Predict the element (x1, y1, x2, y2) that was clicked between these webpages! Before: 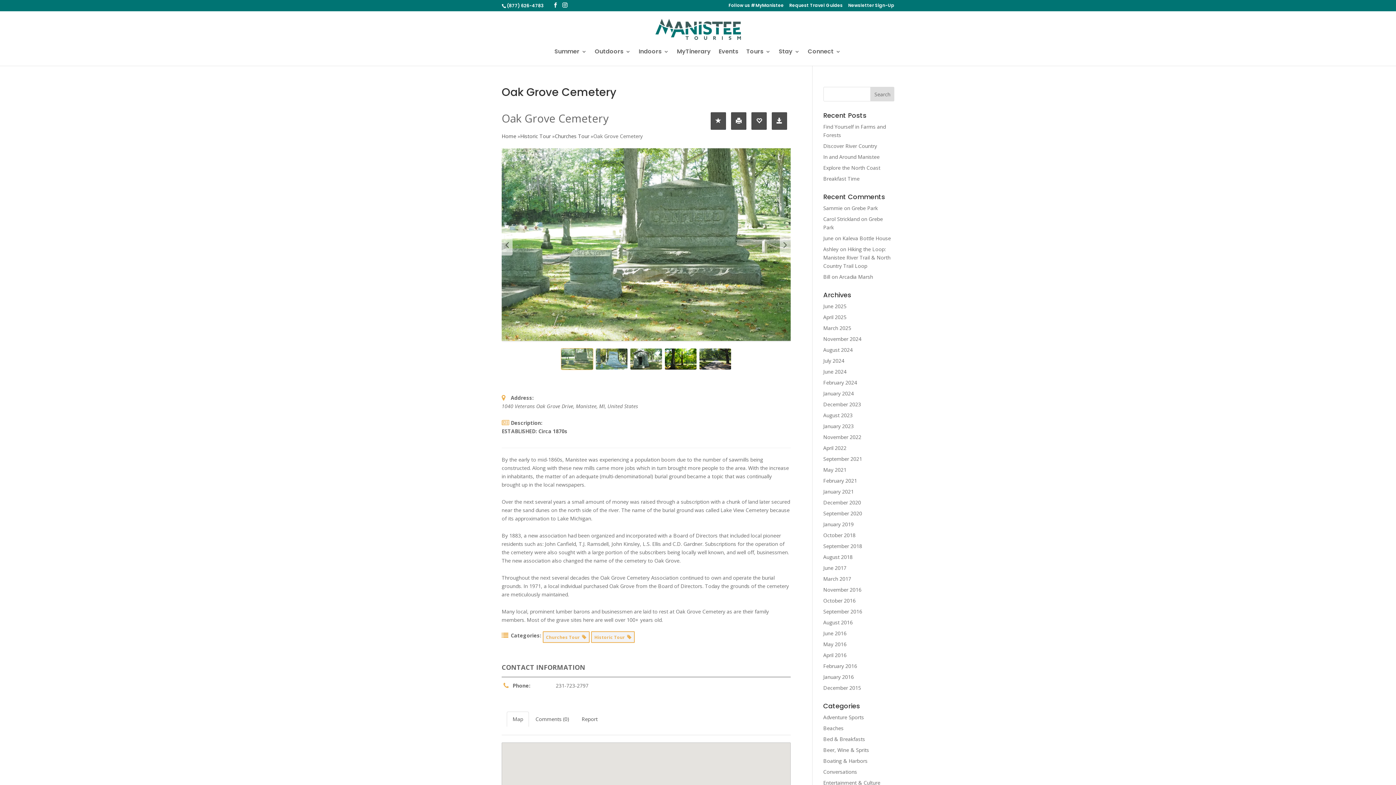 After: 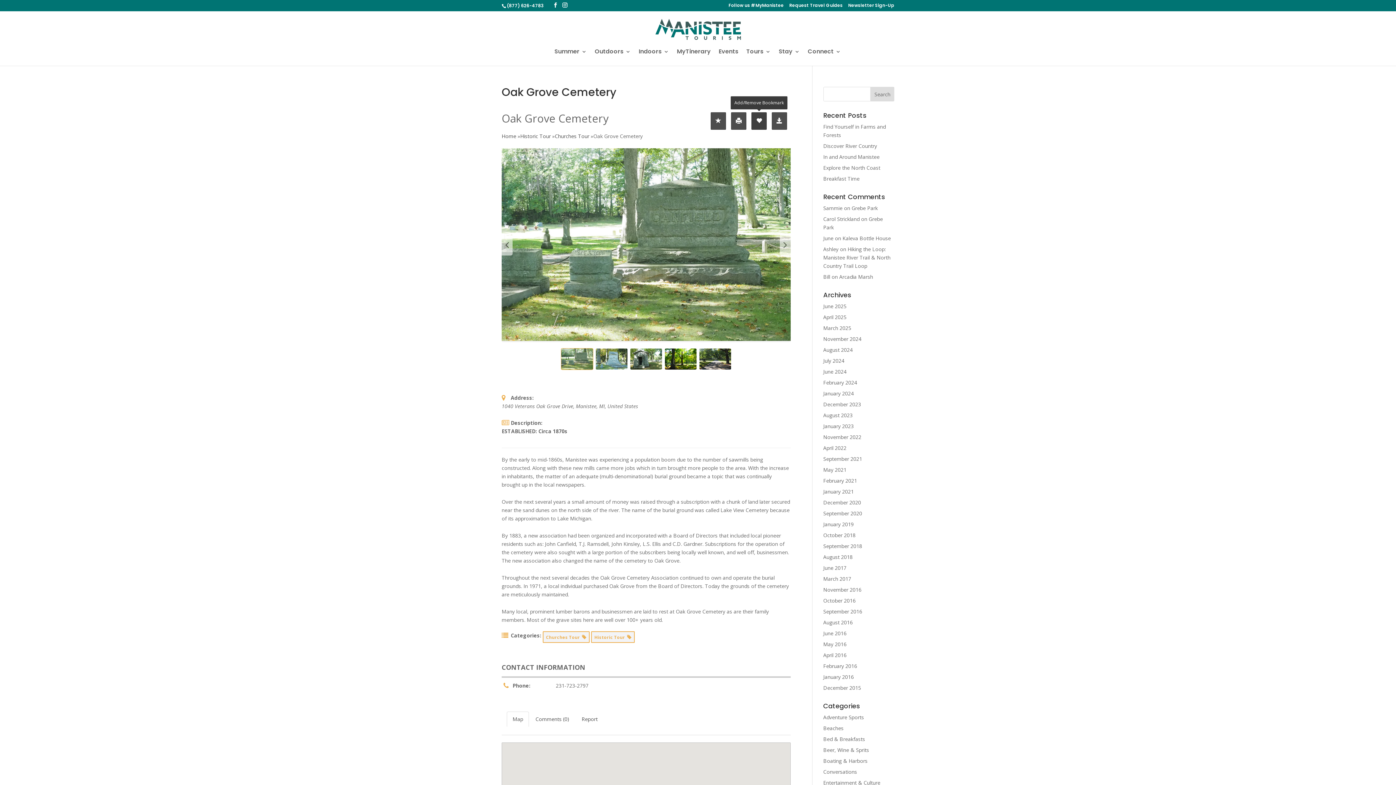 Action: bbox: (751, 112, 766, 129)